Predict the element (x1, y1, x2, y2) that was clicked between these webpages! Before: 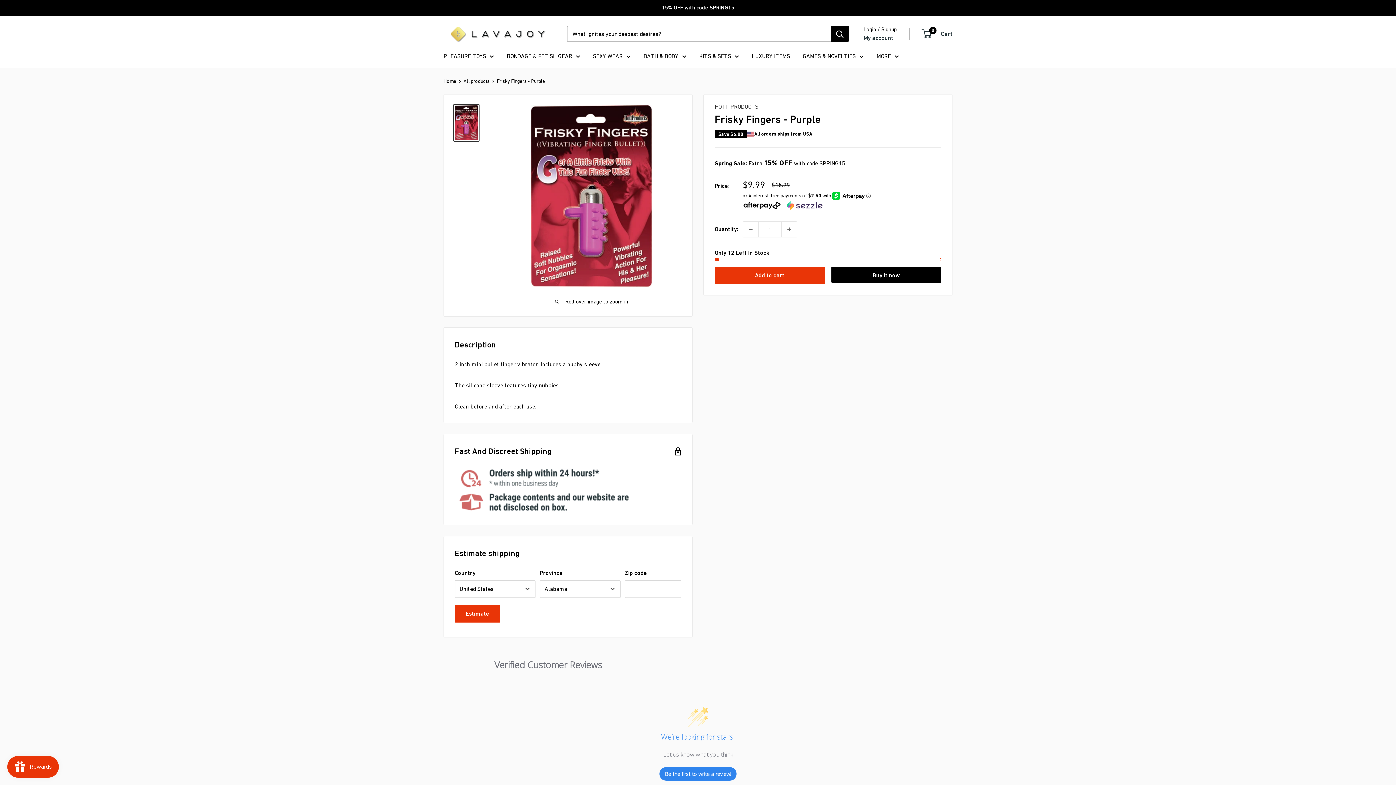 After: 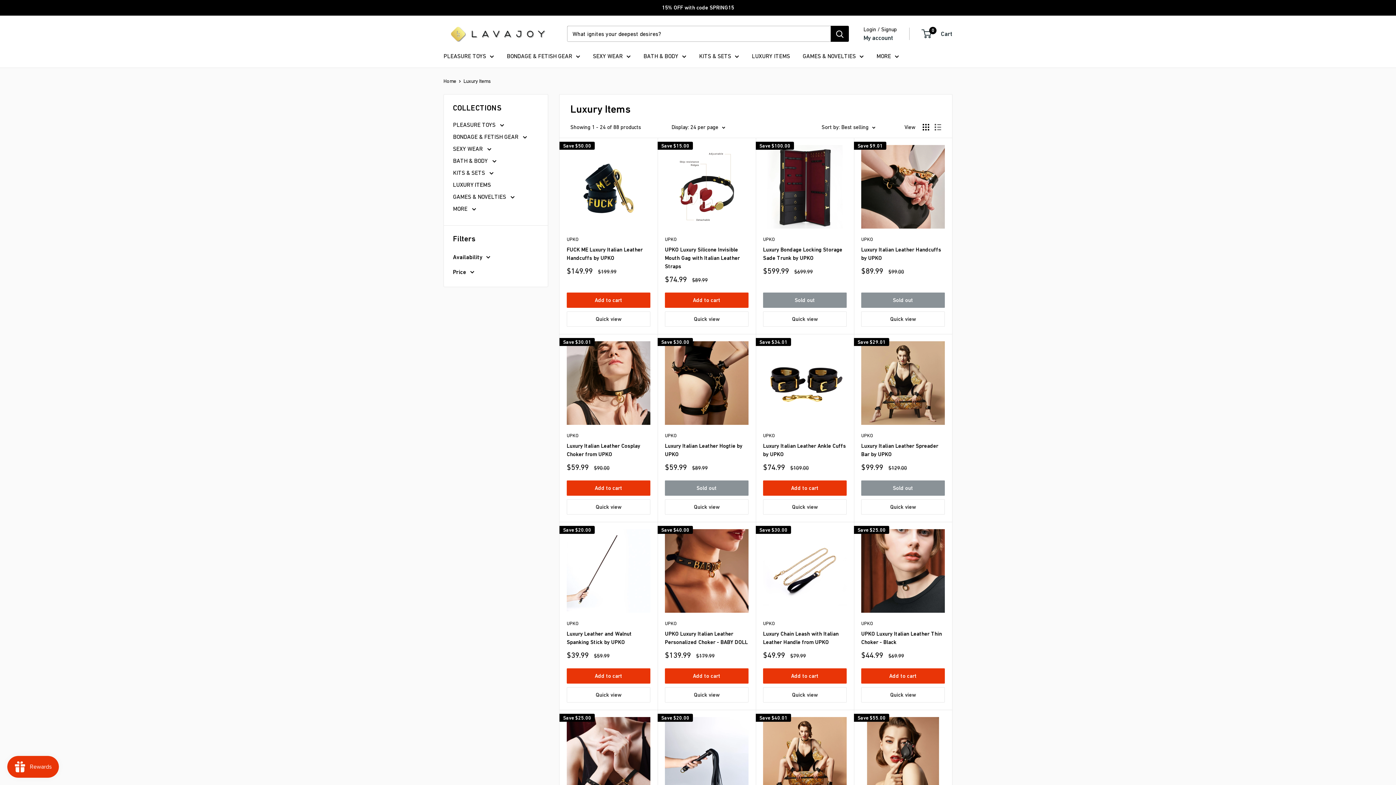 Action: bbox: (752, 50, 790, 61) label: LUXURY ITEMS